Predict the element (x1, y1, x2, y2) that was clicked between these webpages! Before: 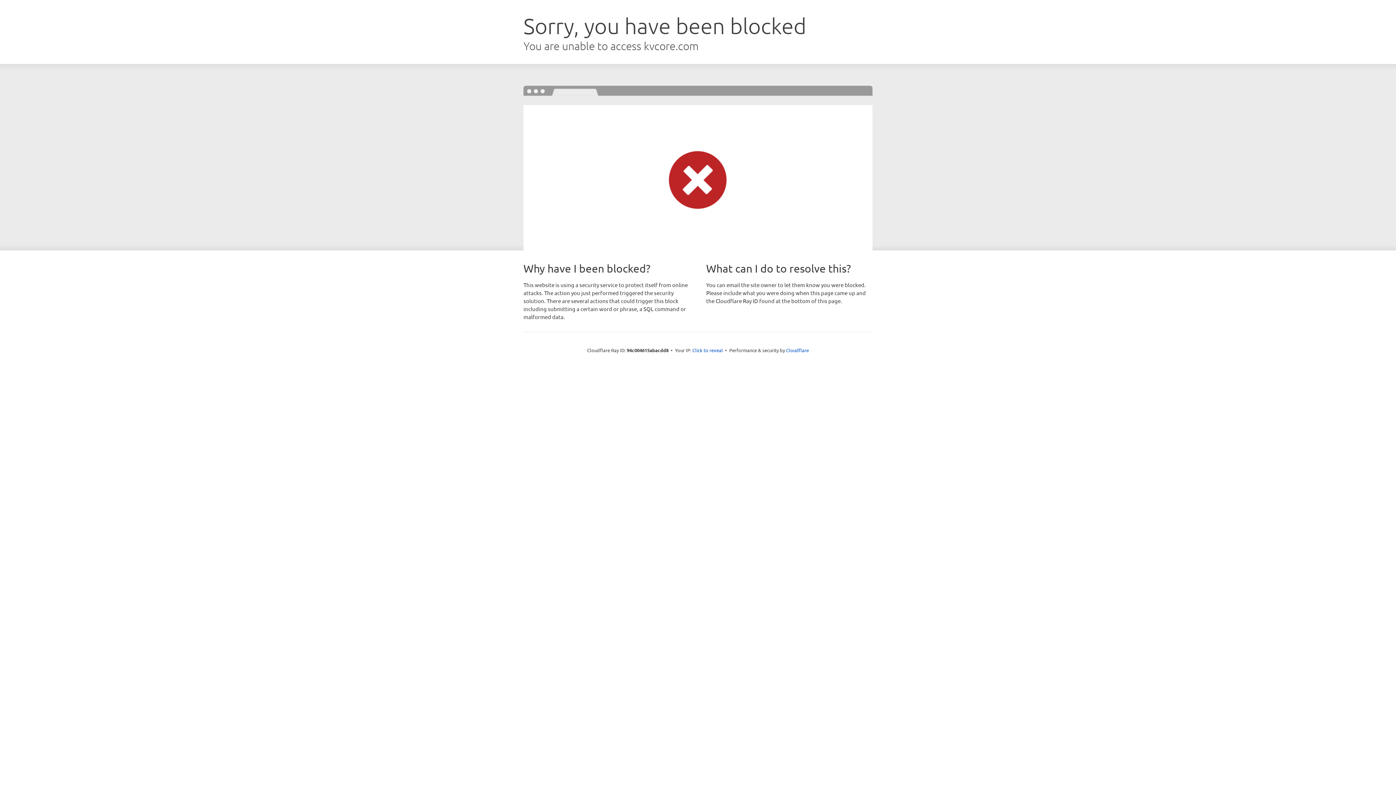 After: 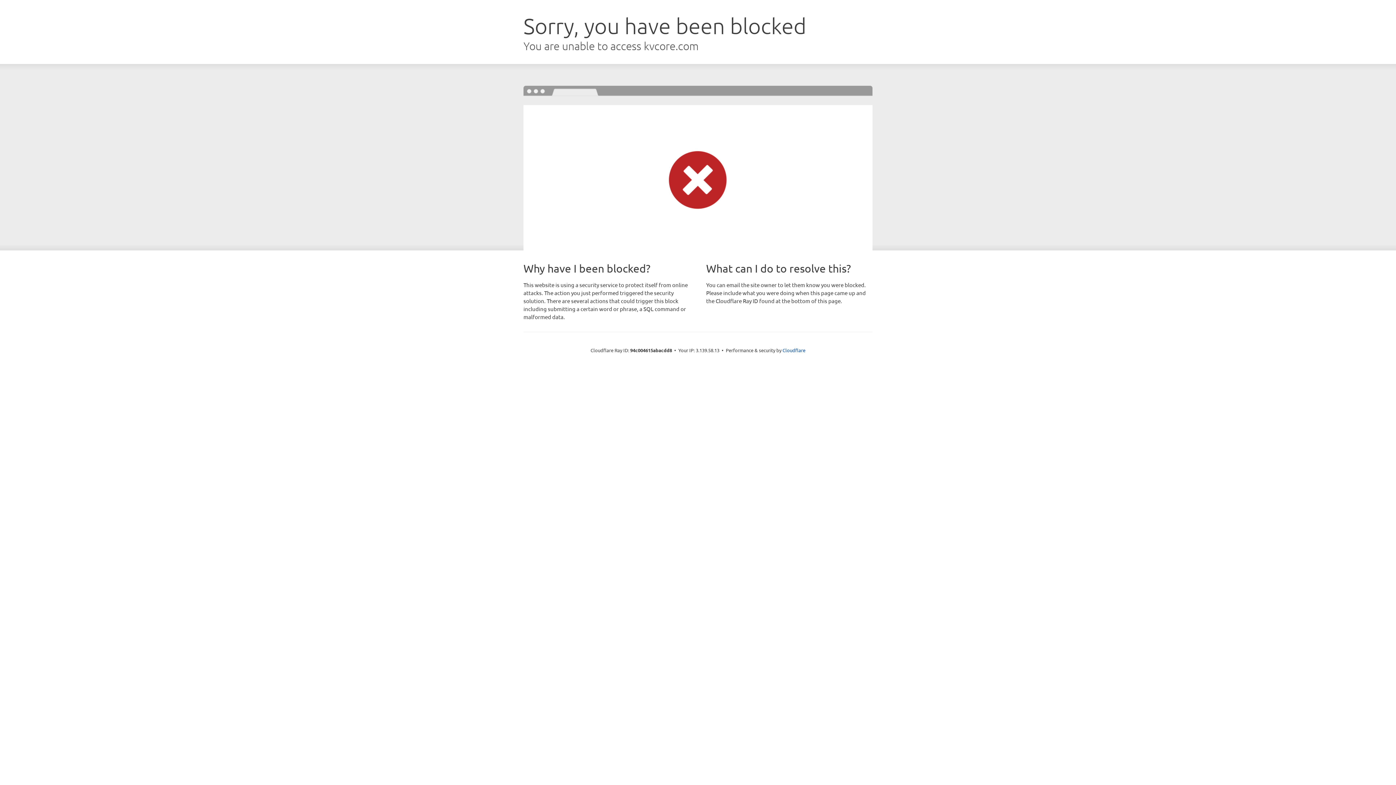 Action: label: Click to reveal bbox: (692, 346, 723, 353)